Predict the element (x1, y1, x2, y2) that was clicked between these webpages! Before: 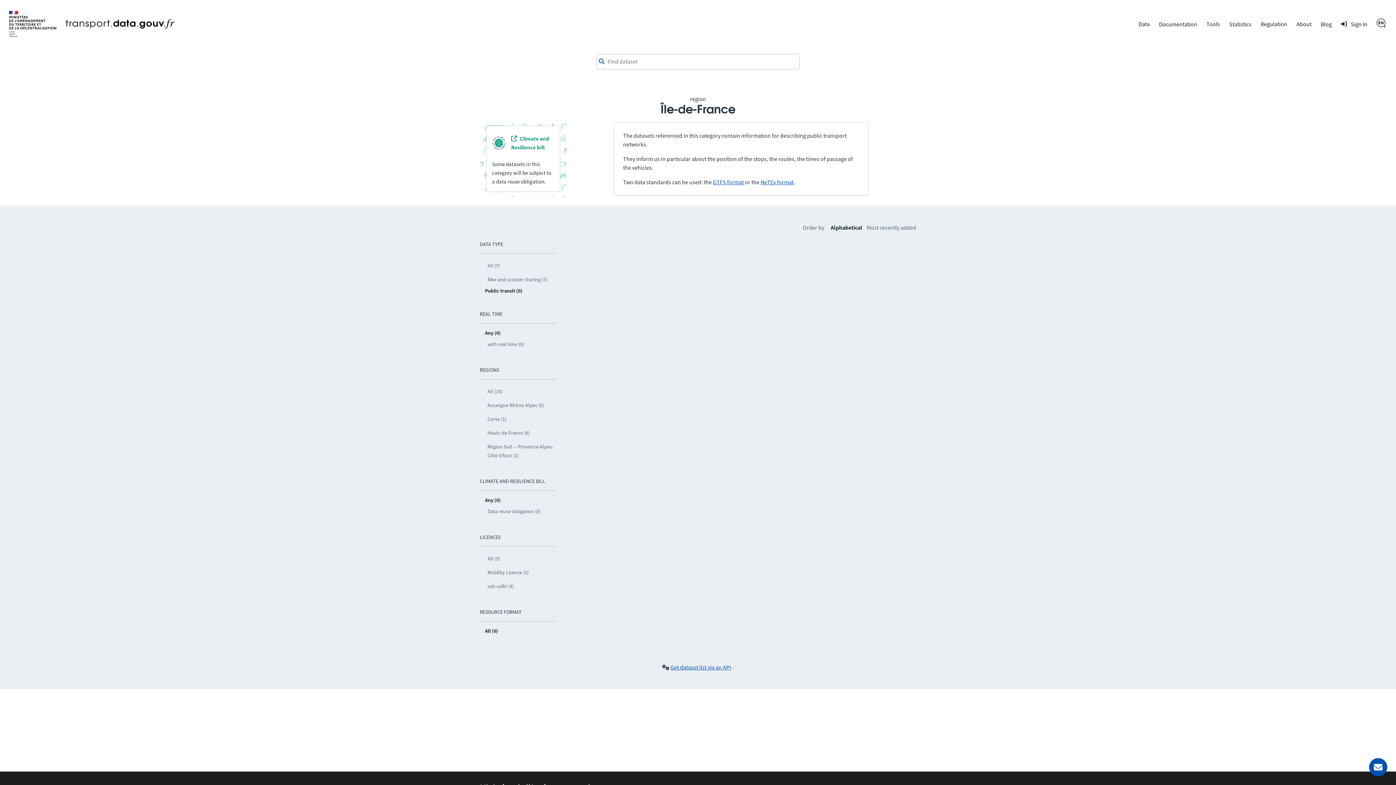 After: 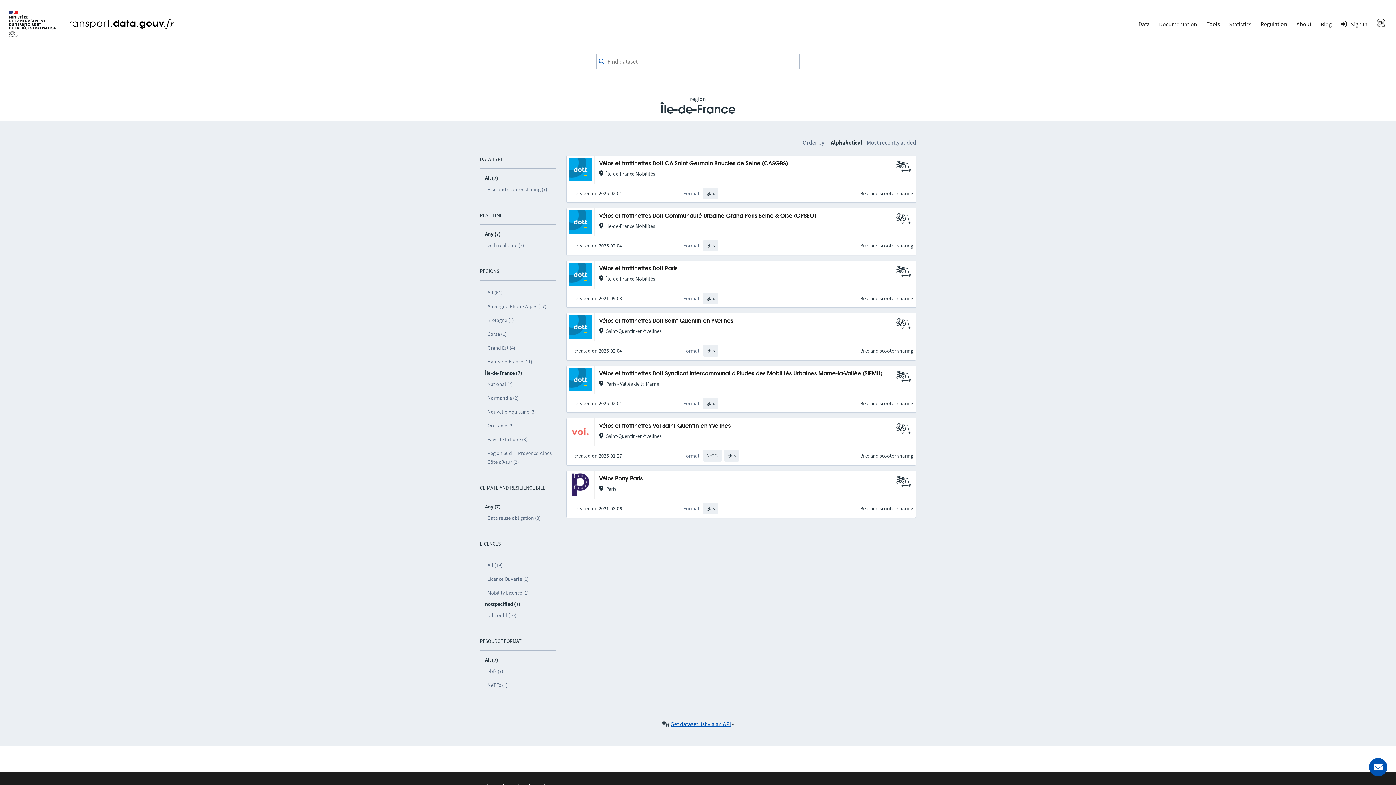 Action: bbox: (485, 258, 556, 272) label: All (7)